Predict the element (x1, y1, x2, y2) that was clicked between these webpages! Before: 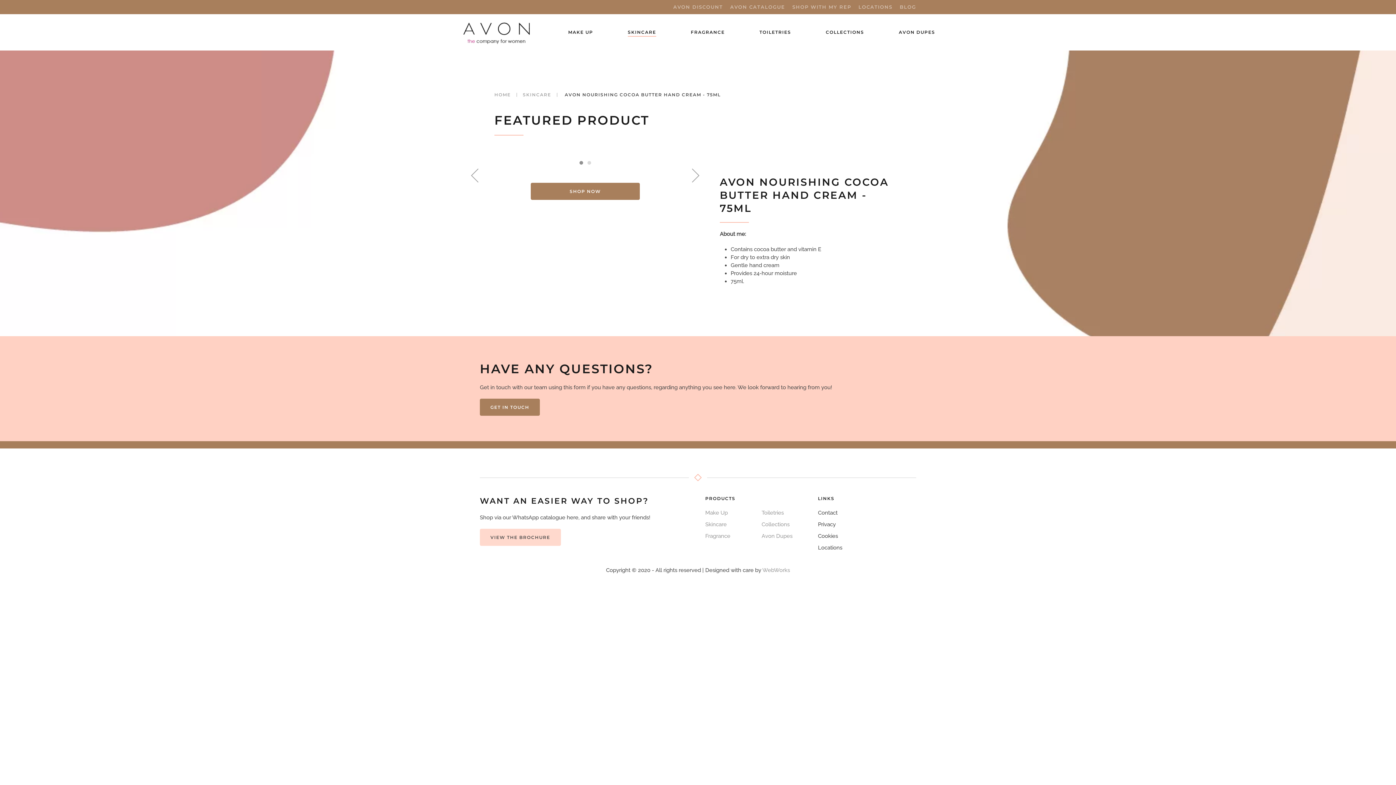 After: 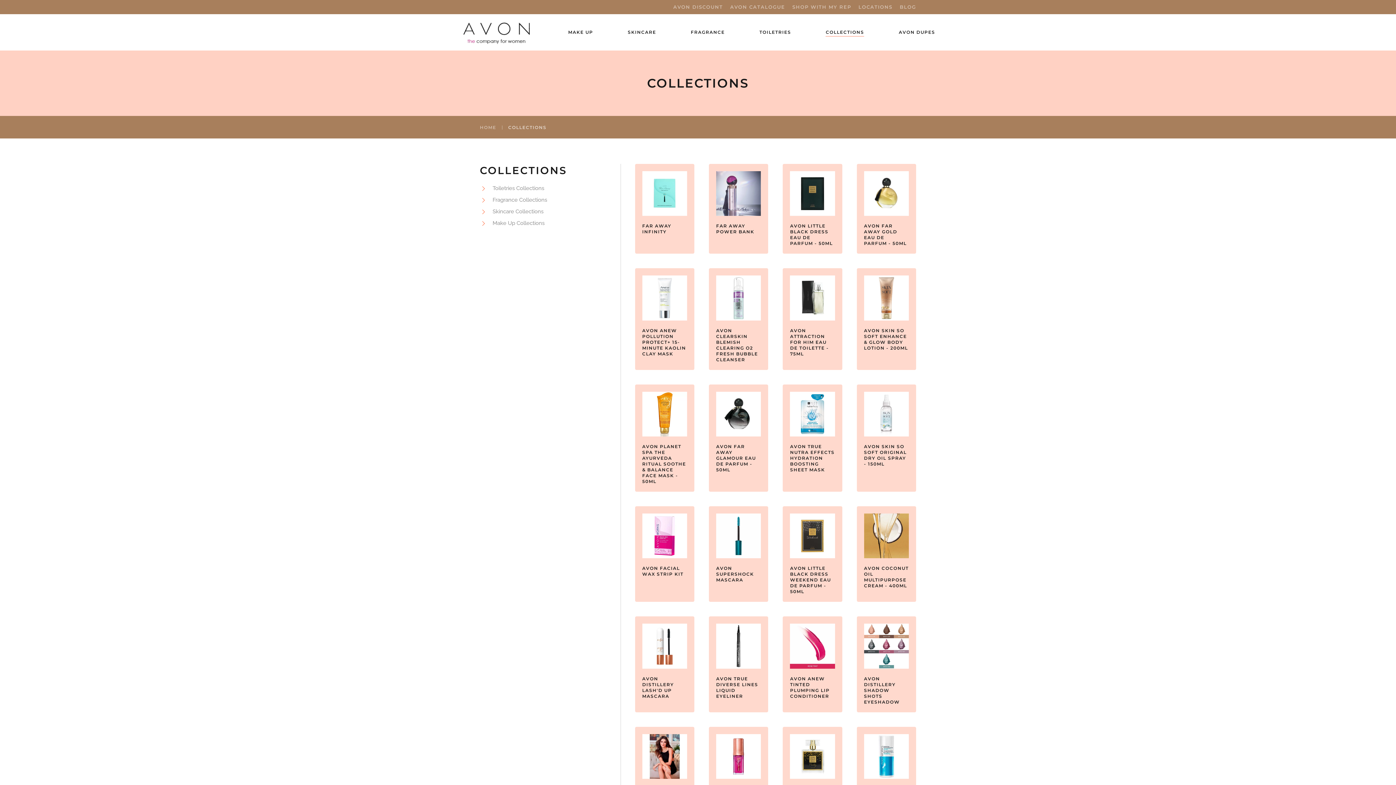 Action: label: Collections bbox: (761, 521, 789, 528)